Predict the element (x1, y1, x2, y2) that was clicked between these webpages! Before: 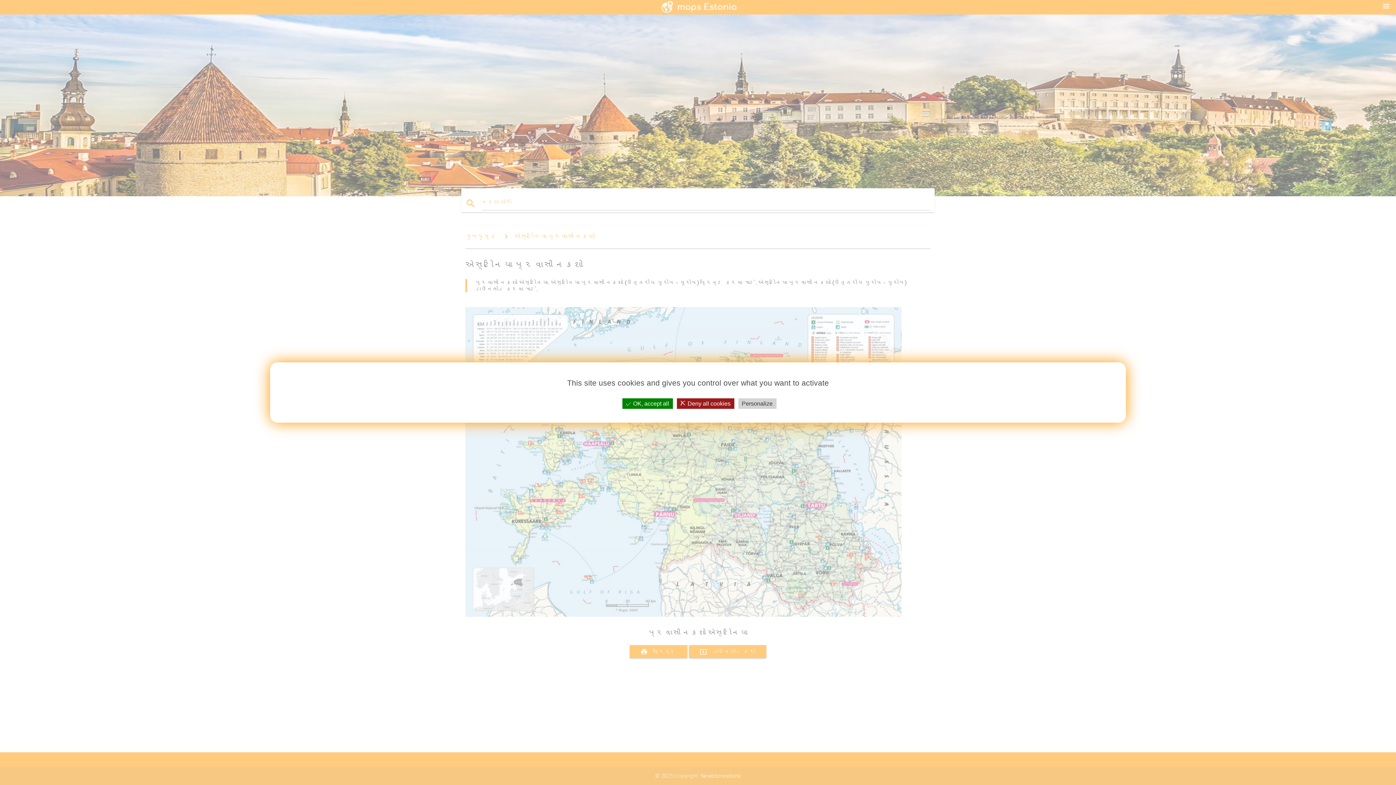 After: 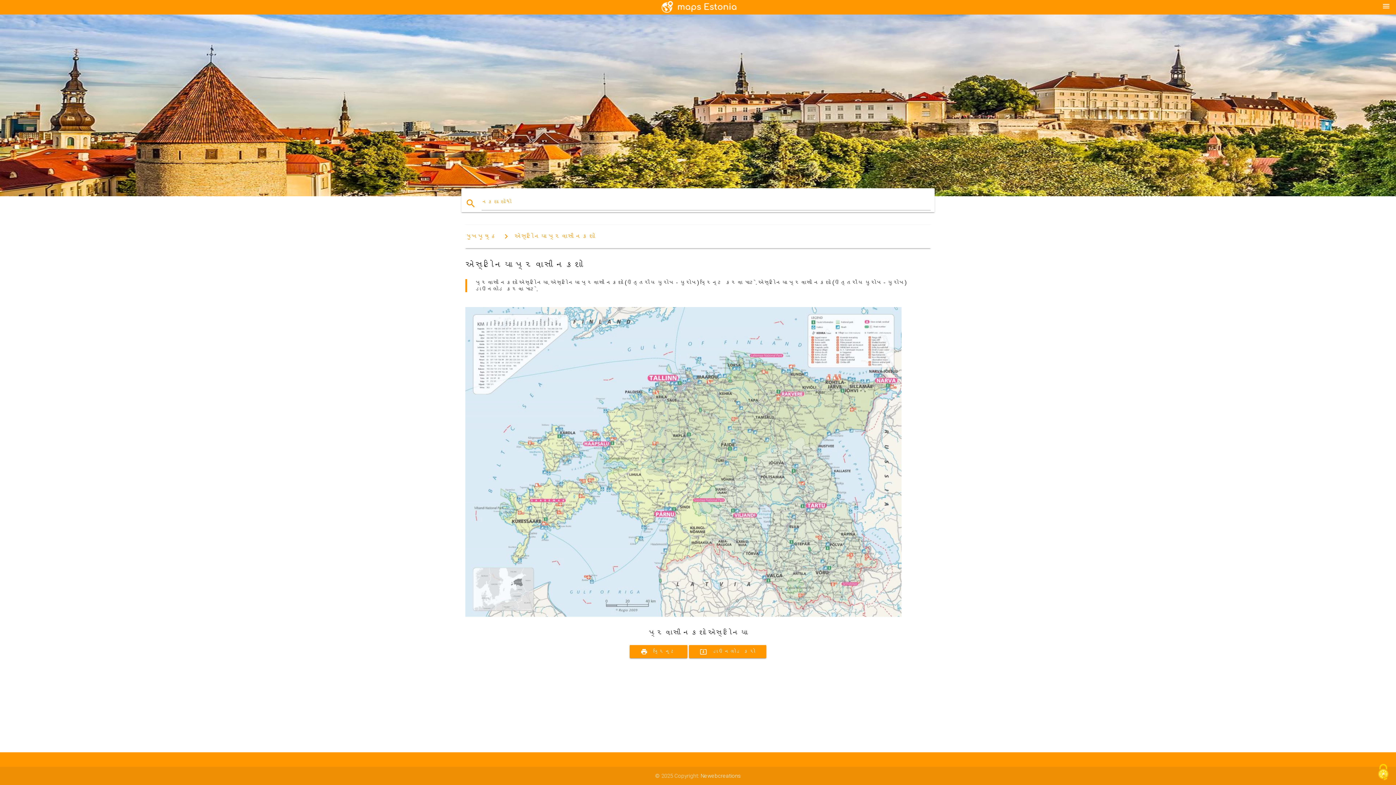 Action: bbox: (622, 398, 672, 409) label:  OK, accept all